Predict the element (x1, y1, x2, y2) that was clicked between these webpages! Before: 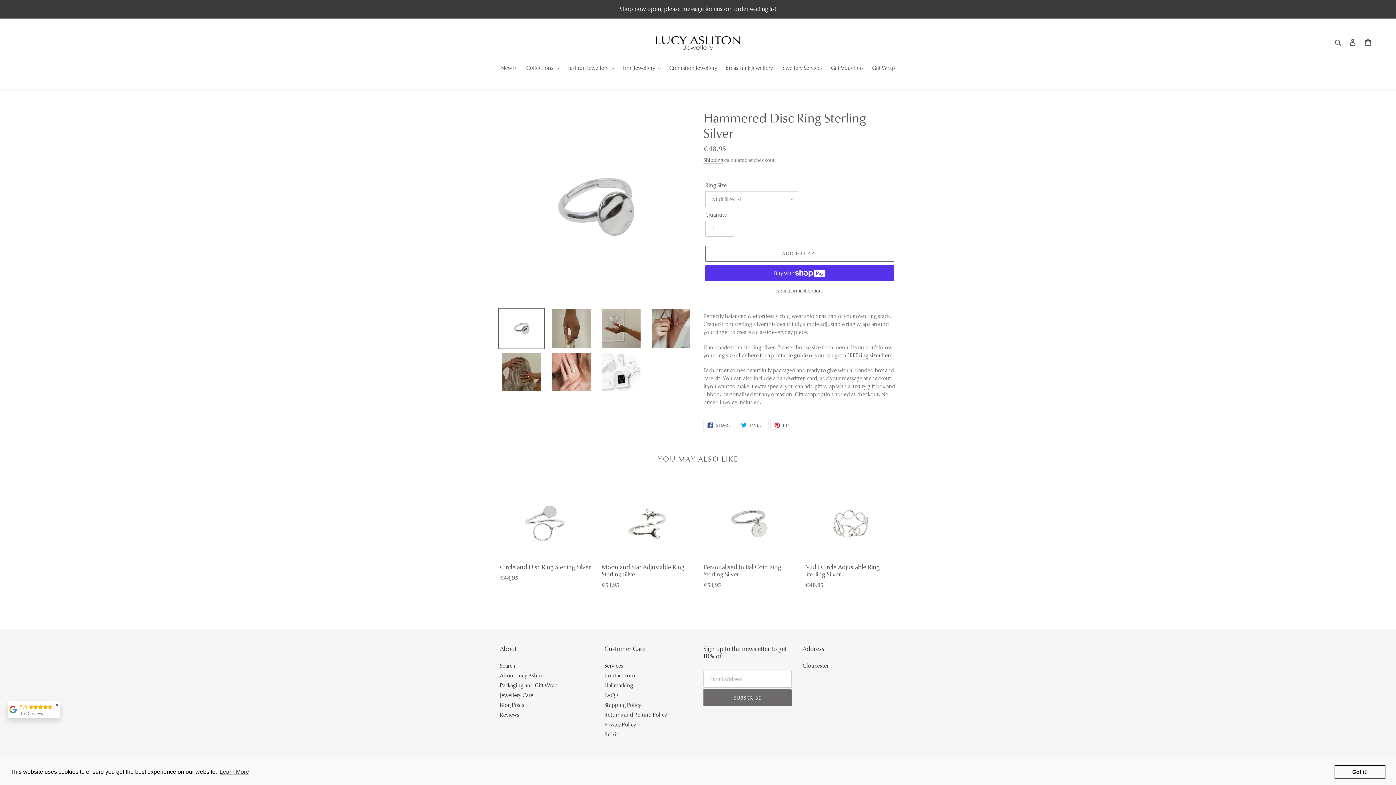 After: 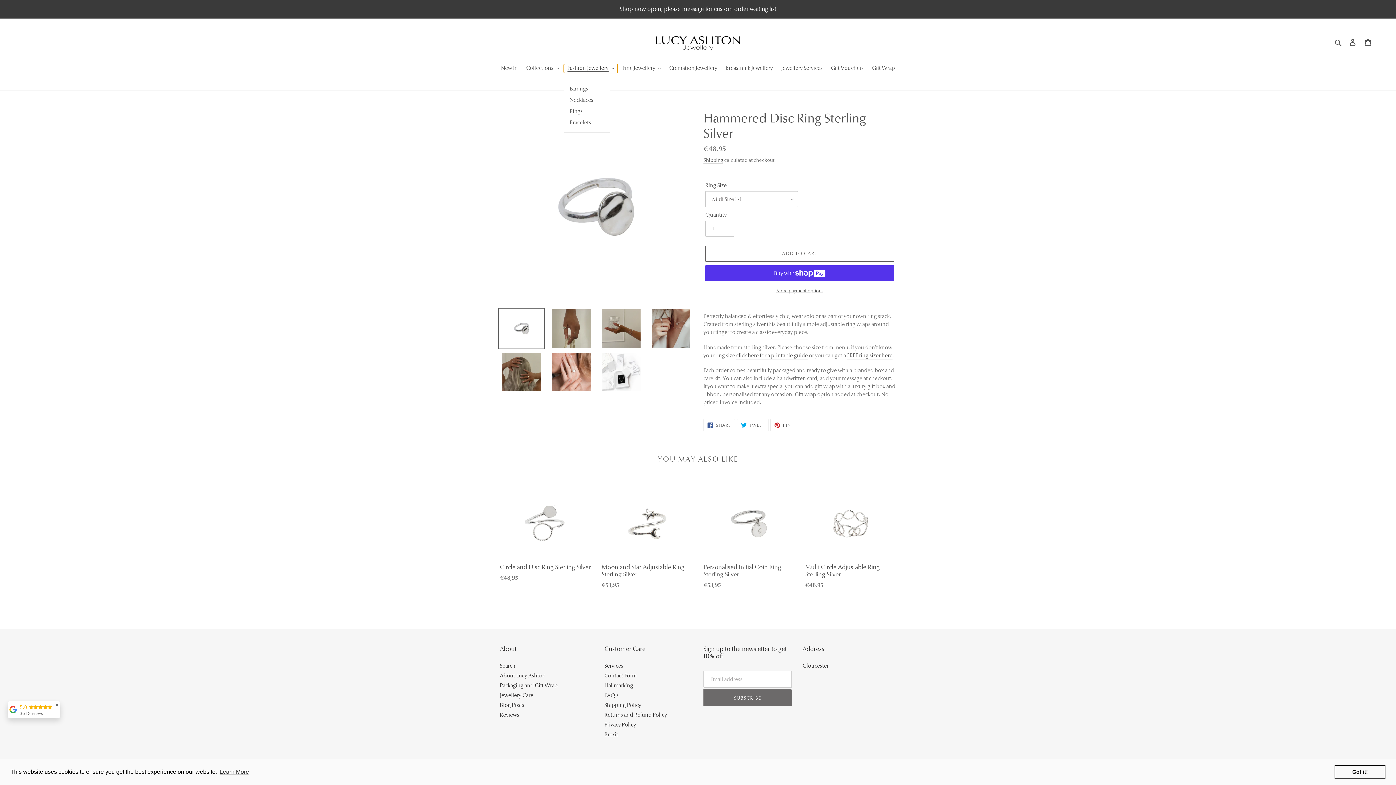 Action: bbox: (563, 64, 617, 73) label: Fashion Jewellery